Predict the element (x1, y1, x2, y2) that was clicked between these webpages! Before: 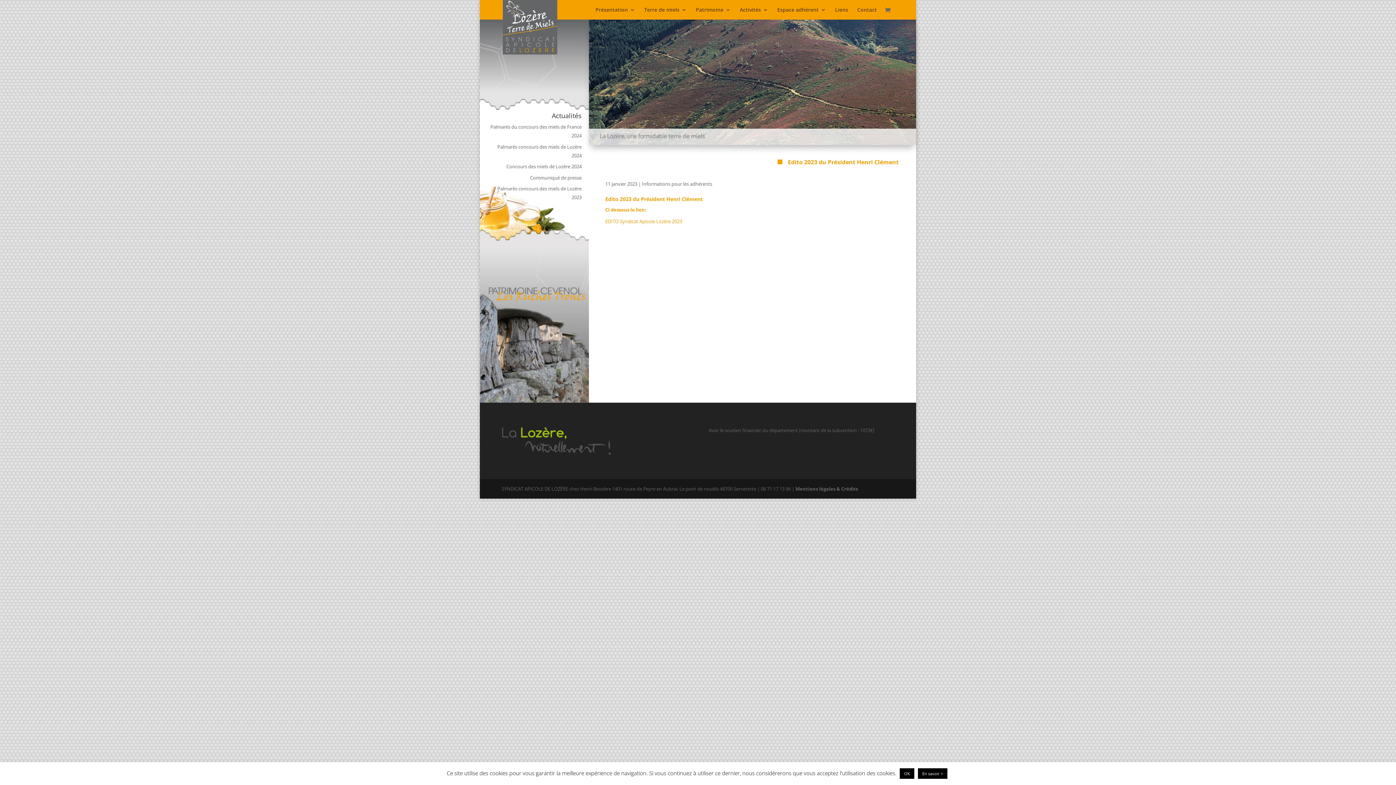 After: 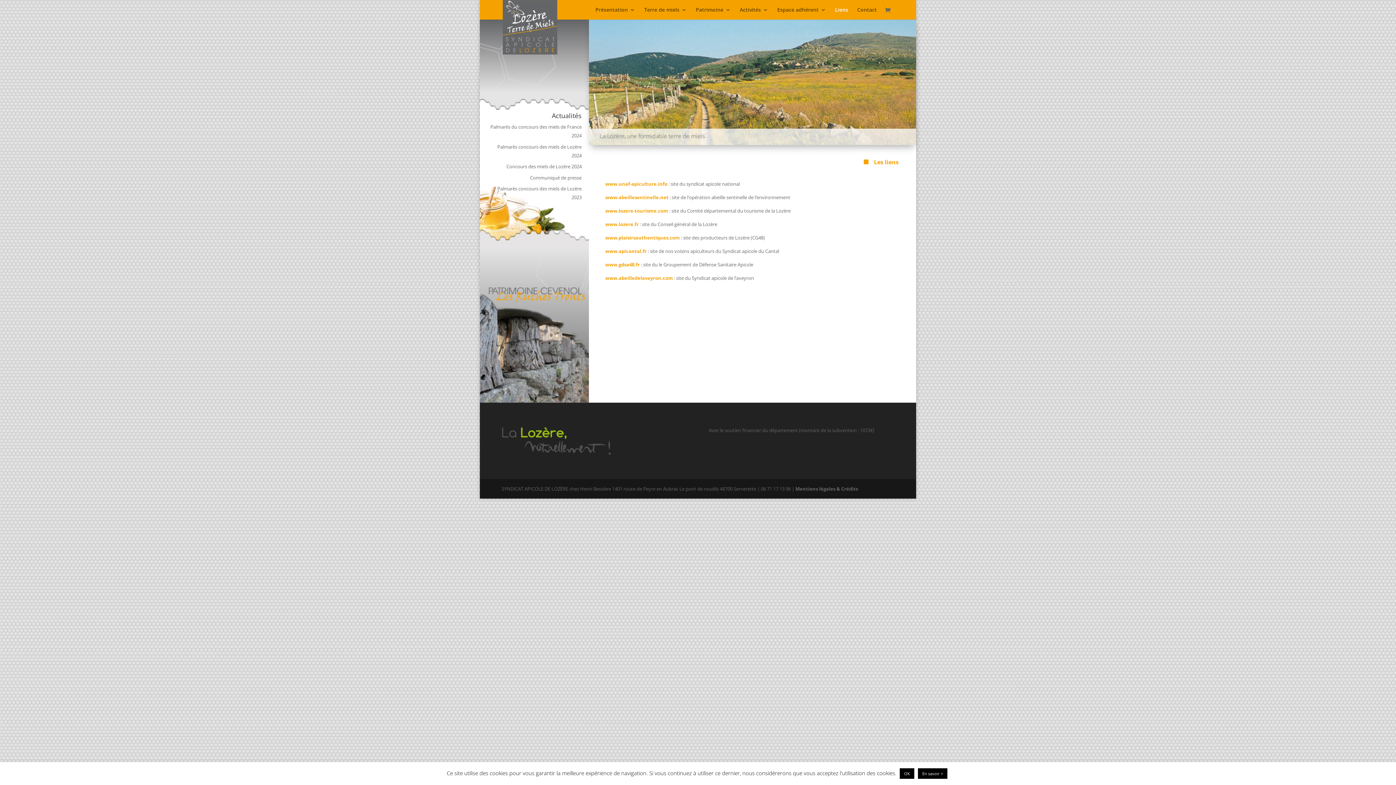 Action: label: Liens bbox: (835, 7, 848, 19)